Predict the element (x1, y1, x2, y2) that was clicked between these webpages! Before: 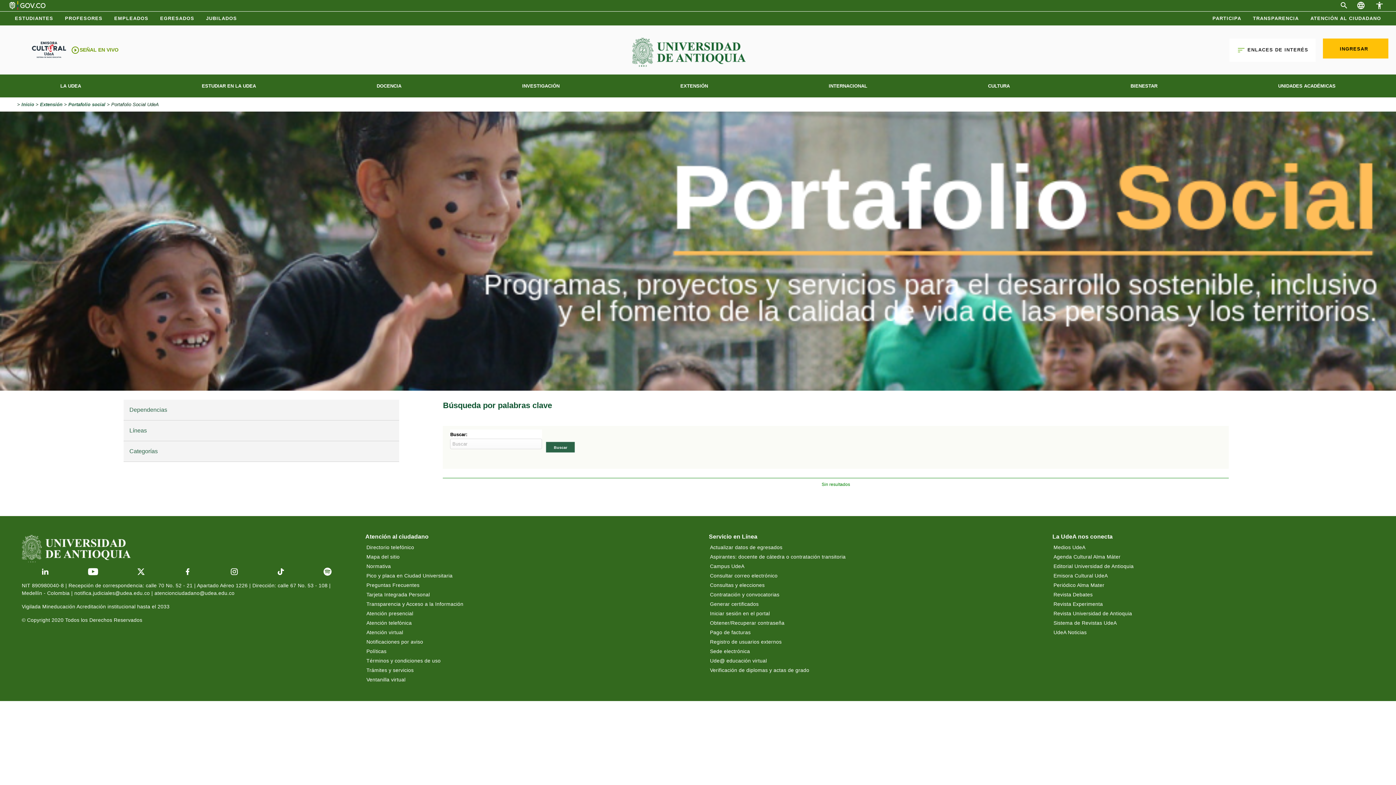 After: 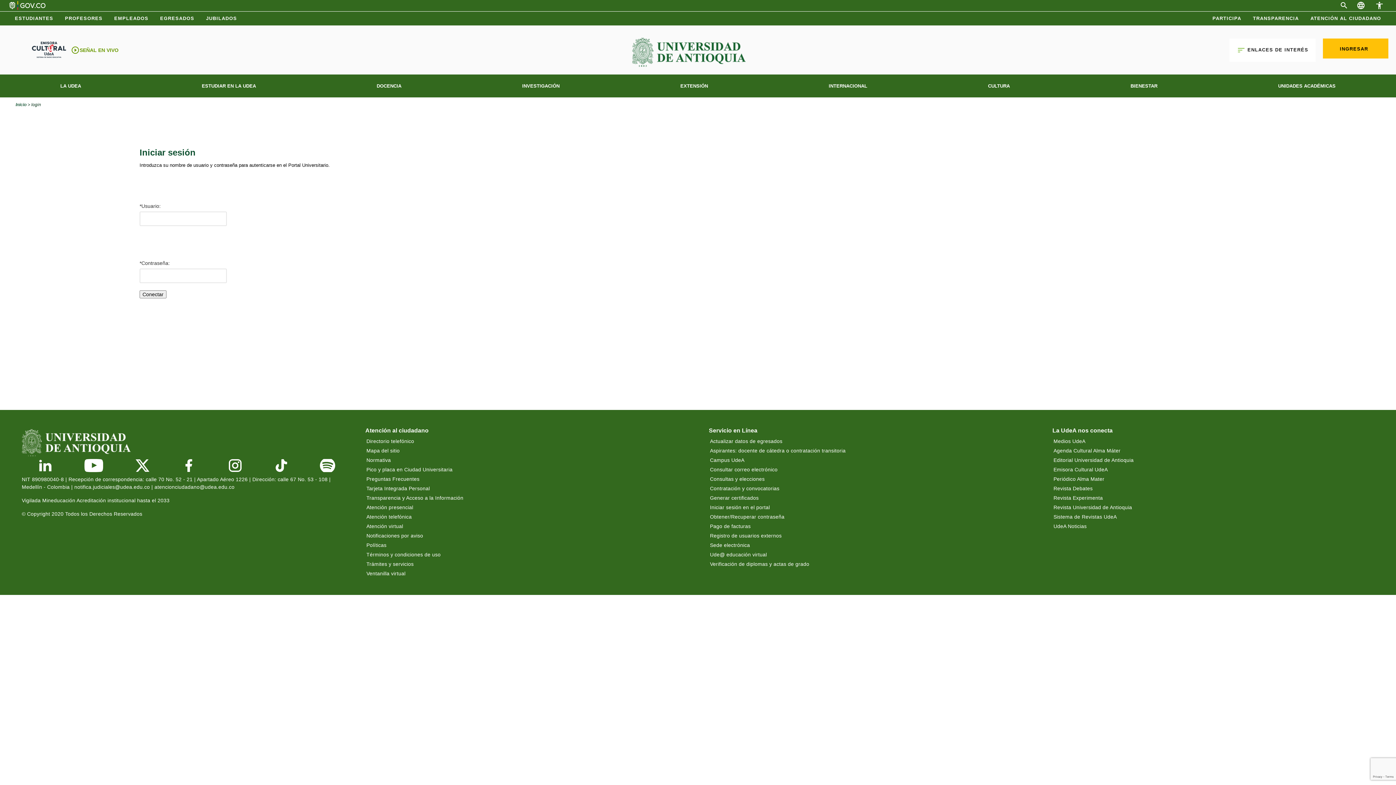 Action: label: Iniciar sesión en el portal bbox: (709, 609, 1001, 618)